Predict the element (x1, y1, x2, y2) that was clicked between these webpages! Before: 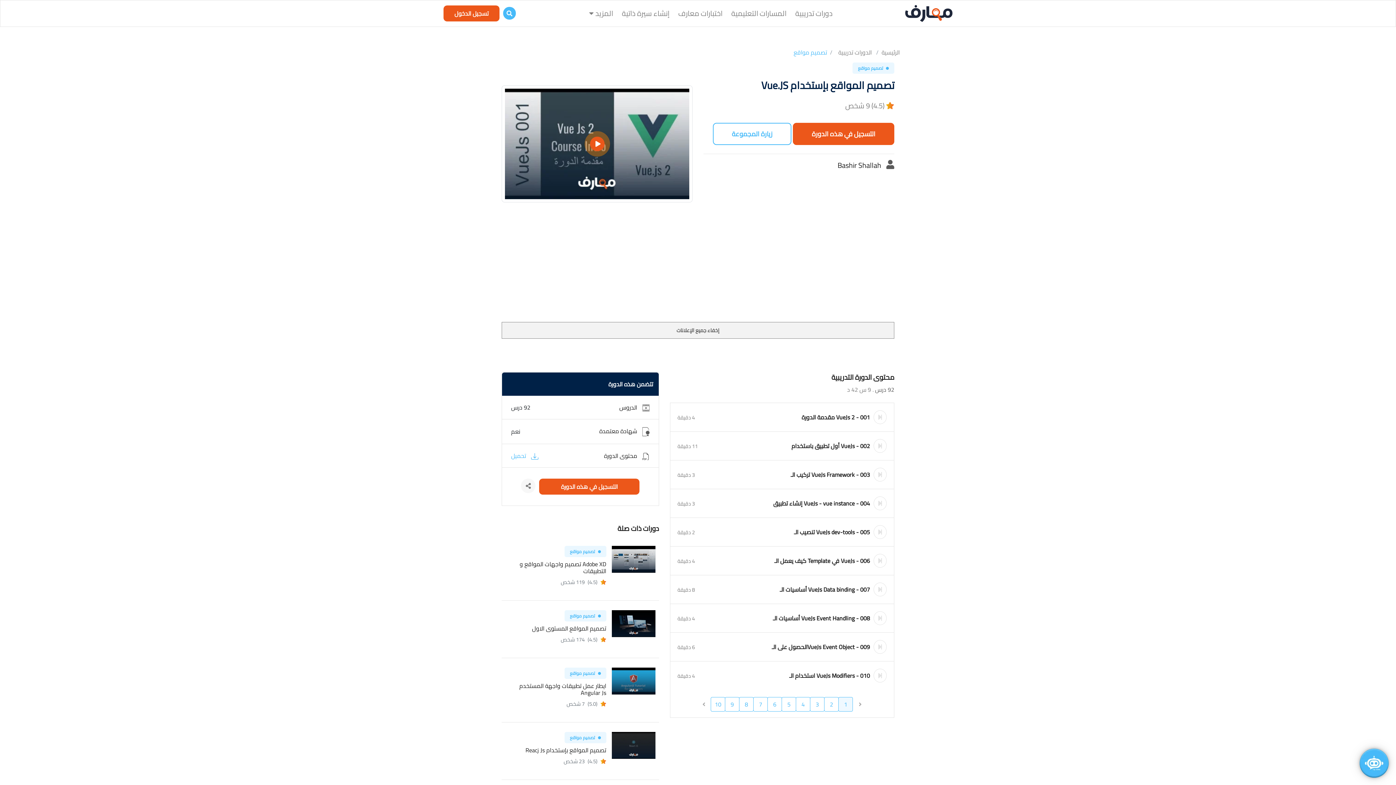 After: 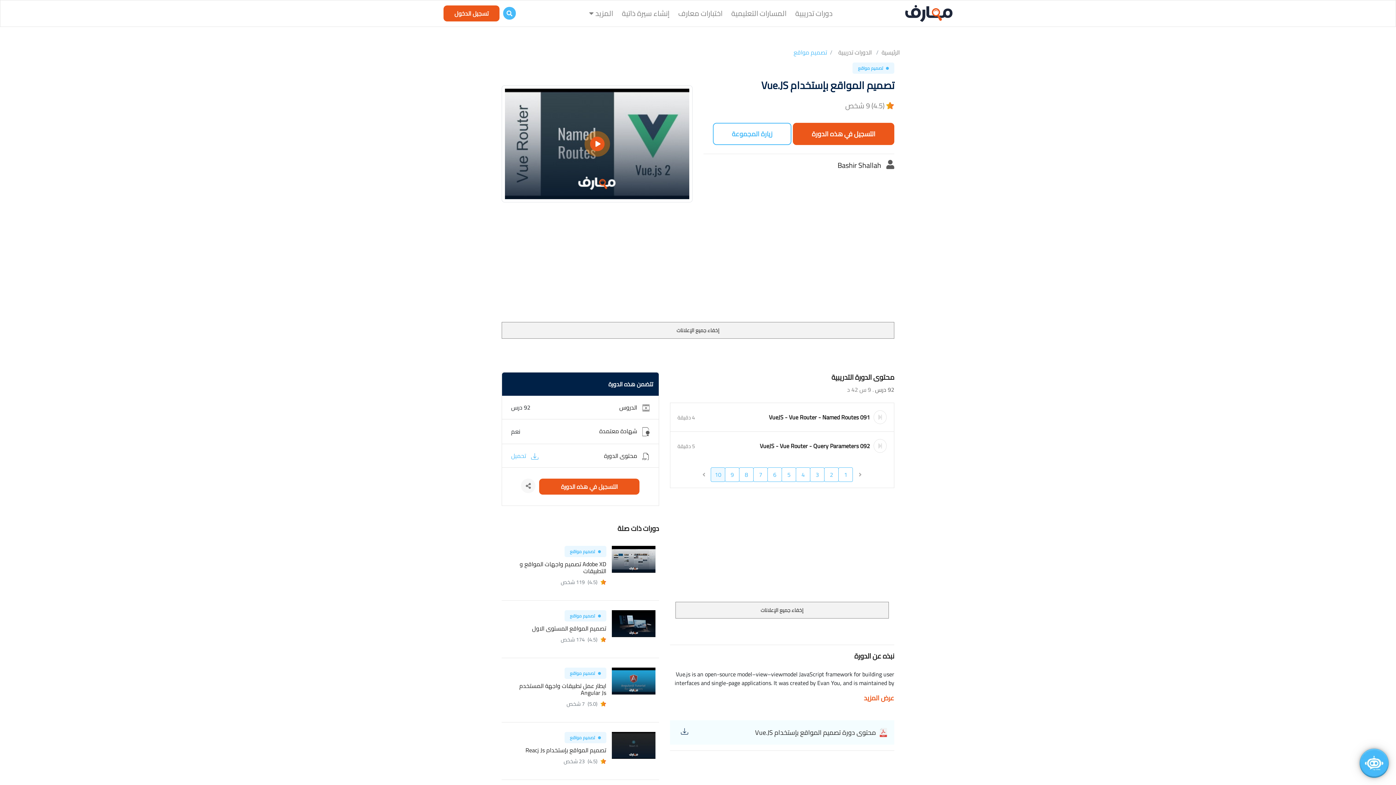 Action: bbox: (711, 668, 725, 683) label: 10